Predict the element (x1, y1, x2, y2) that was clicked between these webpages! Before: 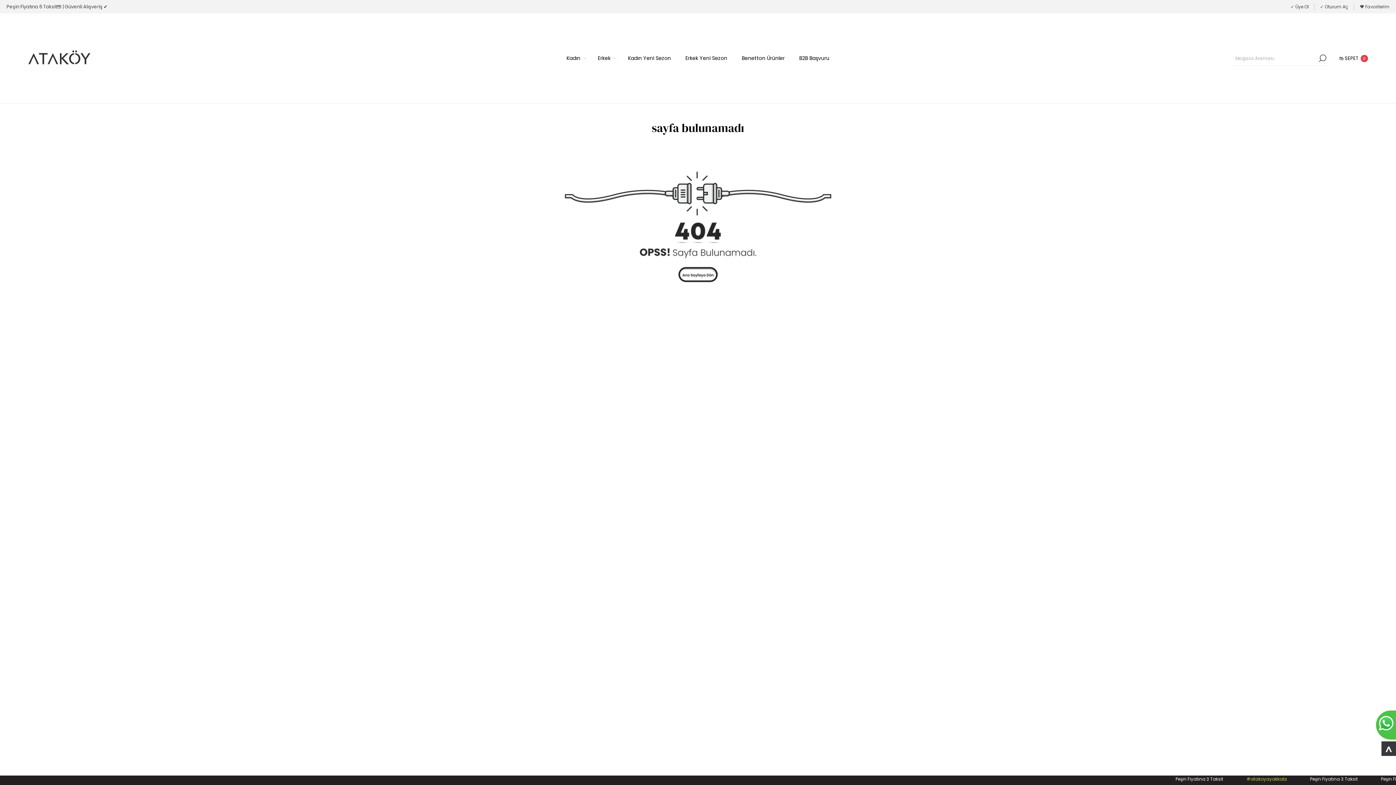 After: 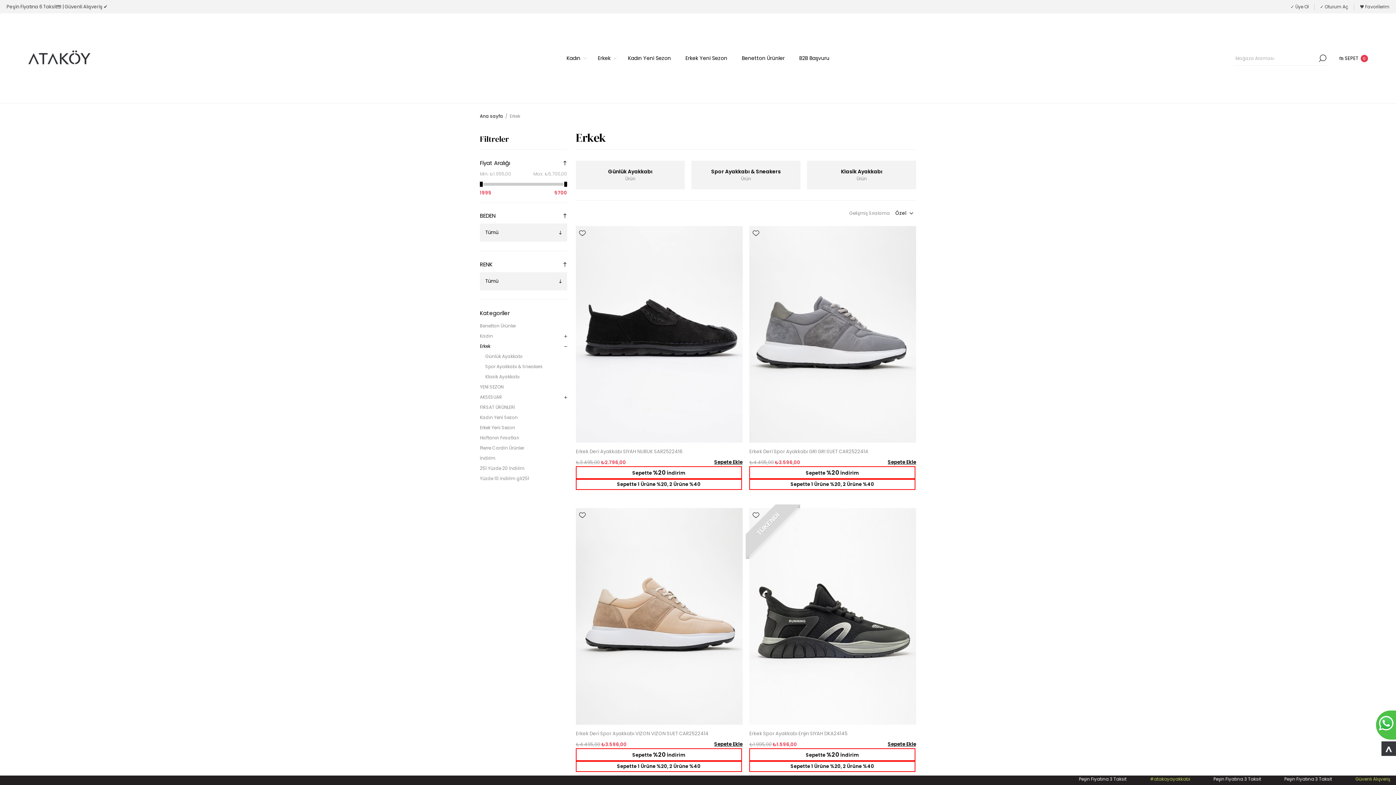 Action: label: Erkek bbox: (598, 52, 610, 64)